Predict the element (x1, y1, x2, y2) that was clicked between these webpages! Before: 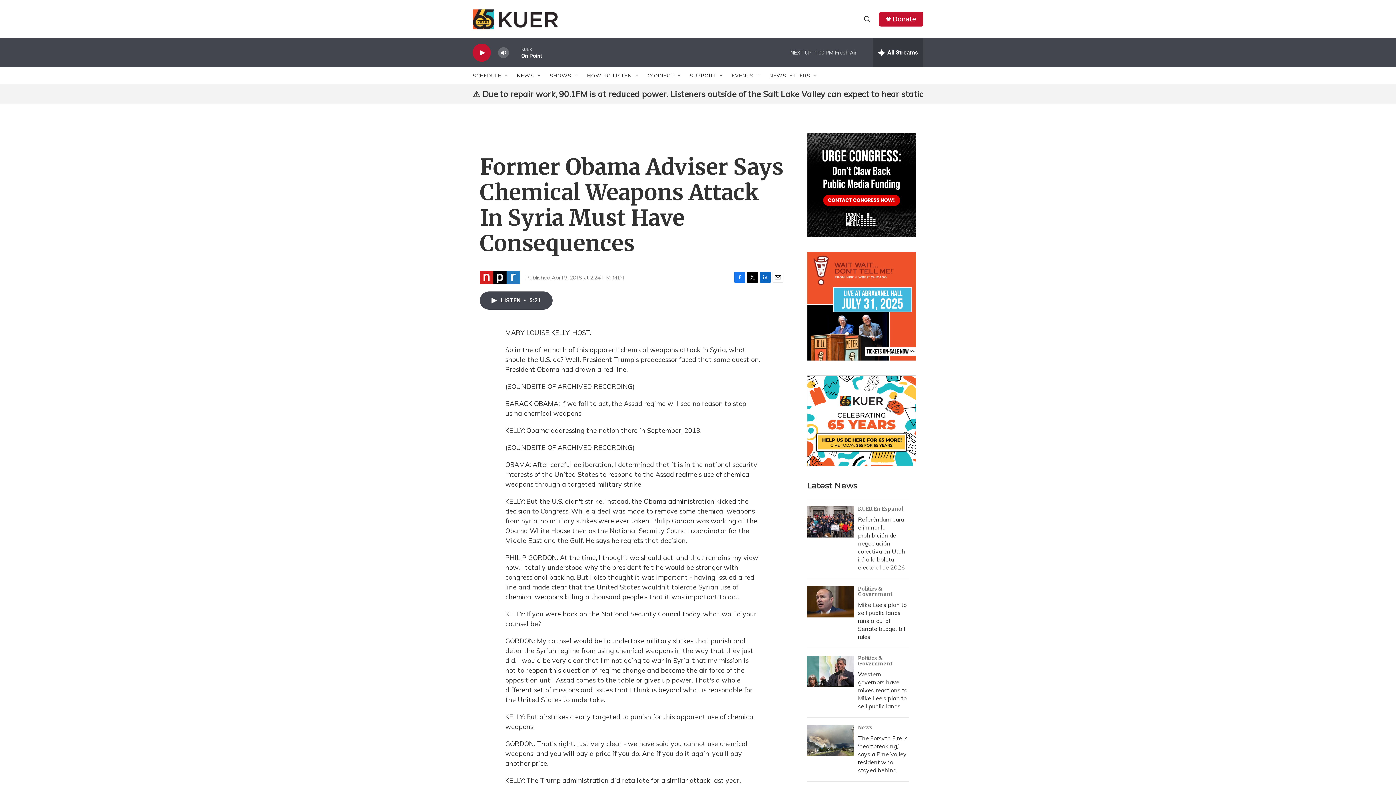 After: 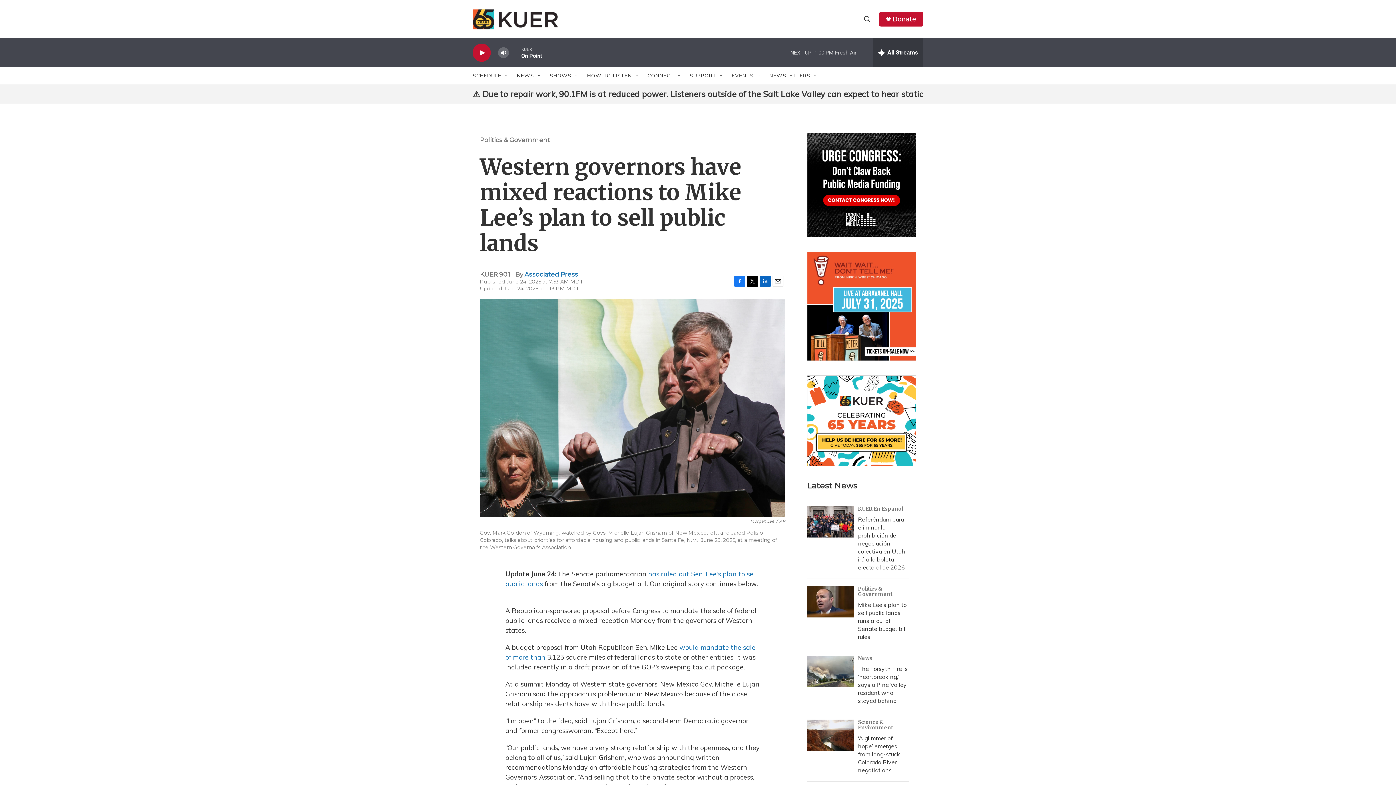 Action: label: Western governors have mixed reactions to Mike Lee’s plan to sell public lands bbox: (807, 656, 854, 687)